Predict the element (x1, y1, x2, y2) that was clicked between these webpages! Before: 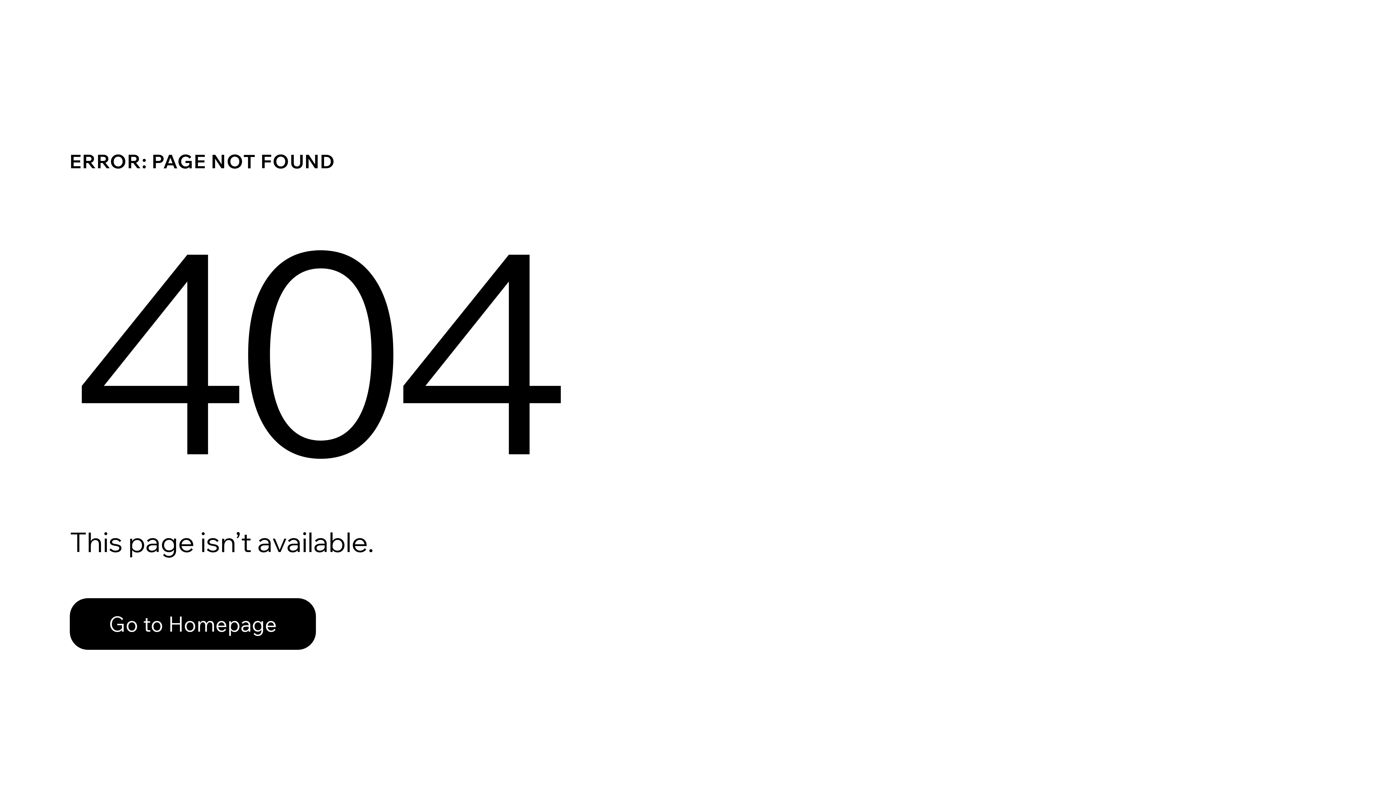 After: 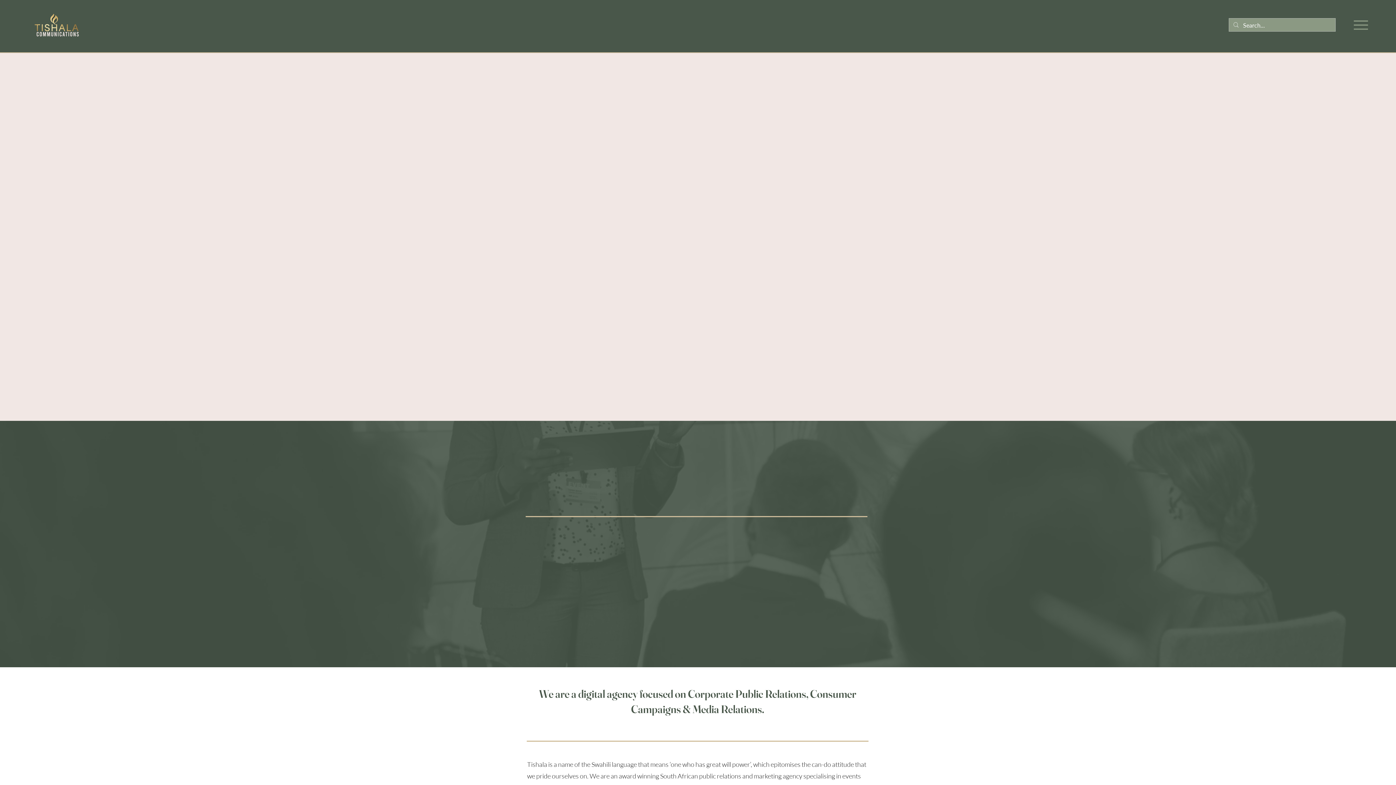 Action: bbox: (69, 598, 316, 650) label: Go to Homepage